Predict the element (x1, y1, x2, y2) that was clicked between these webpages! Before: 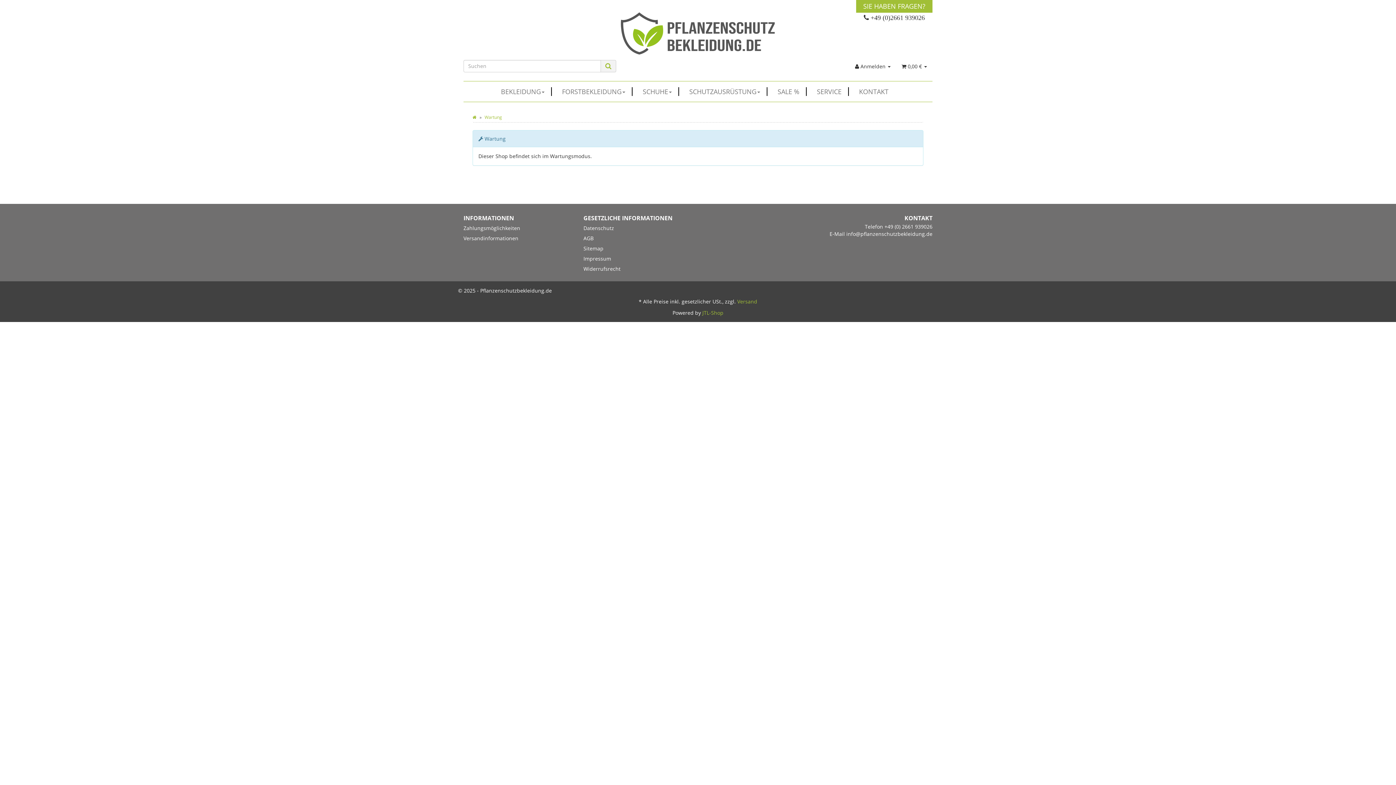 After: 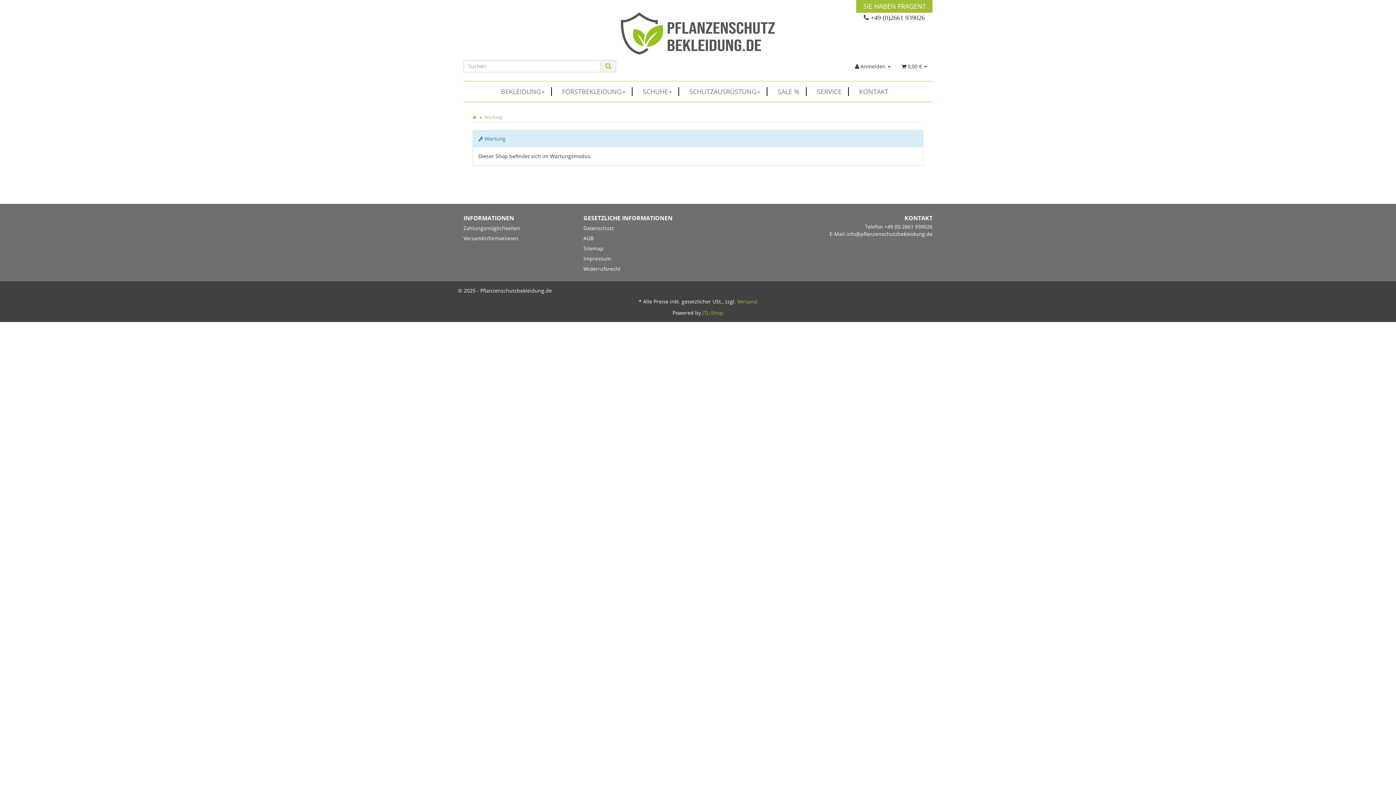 Action: bbox: (583, 233, 692, 243) label: AGB